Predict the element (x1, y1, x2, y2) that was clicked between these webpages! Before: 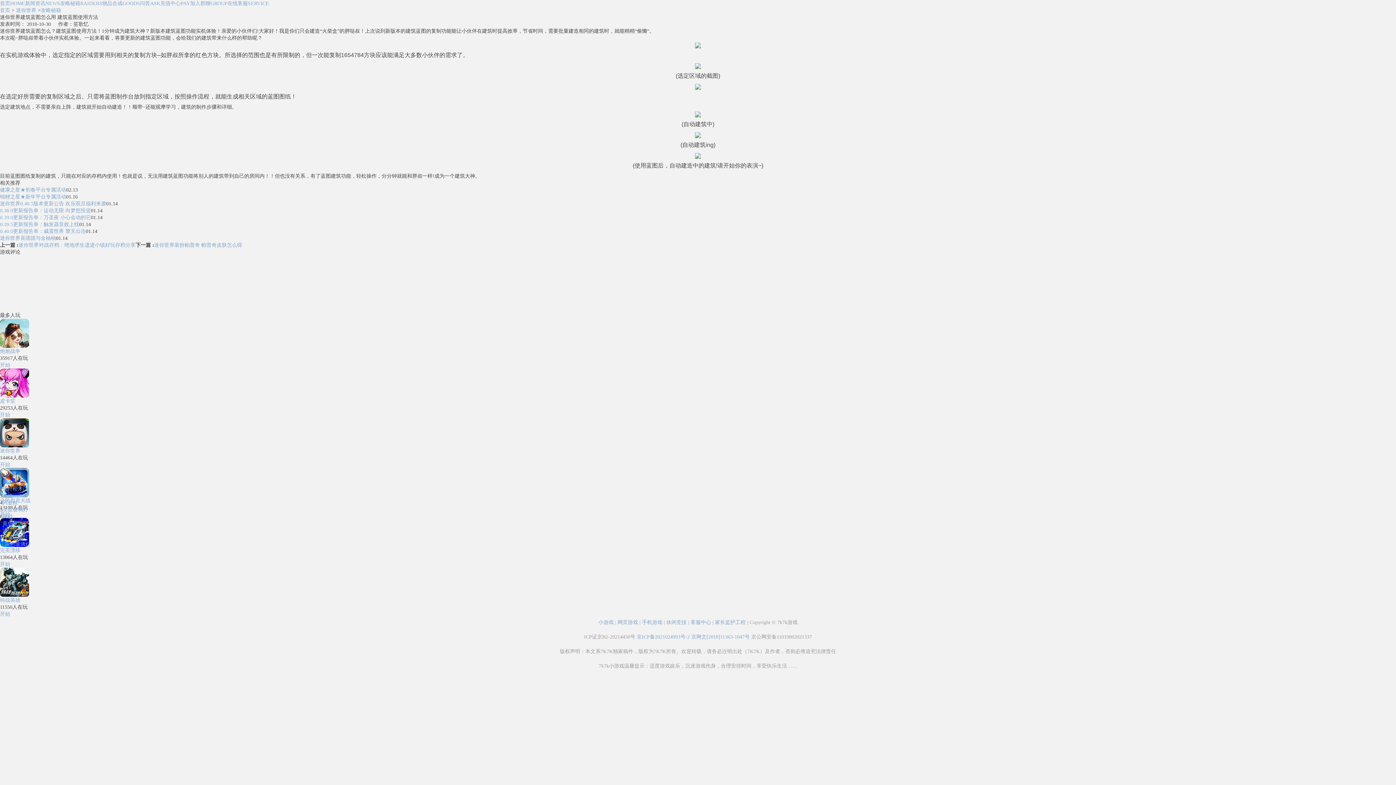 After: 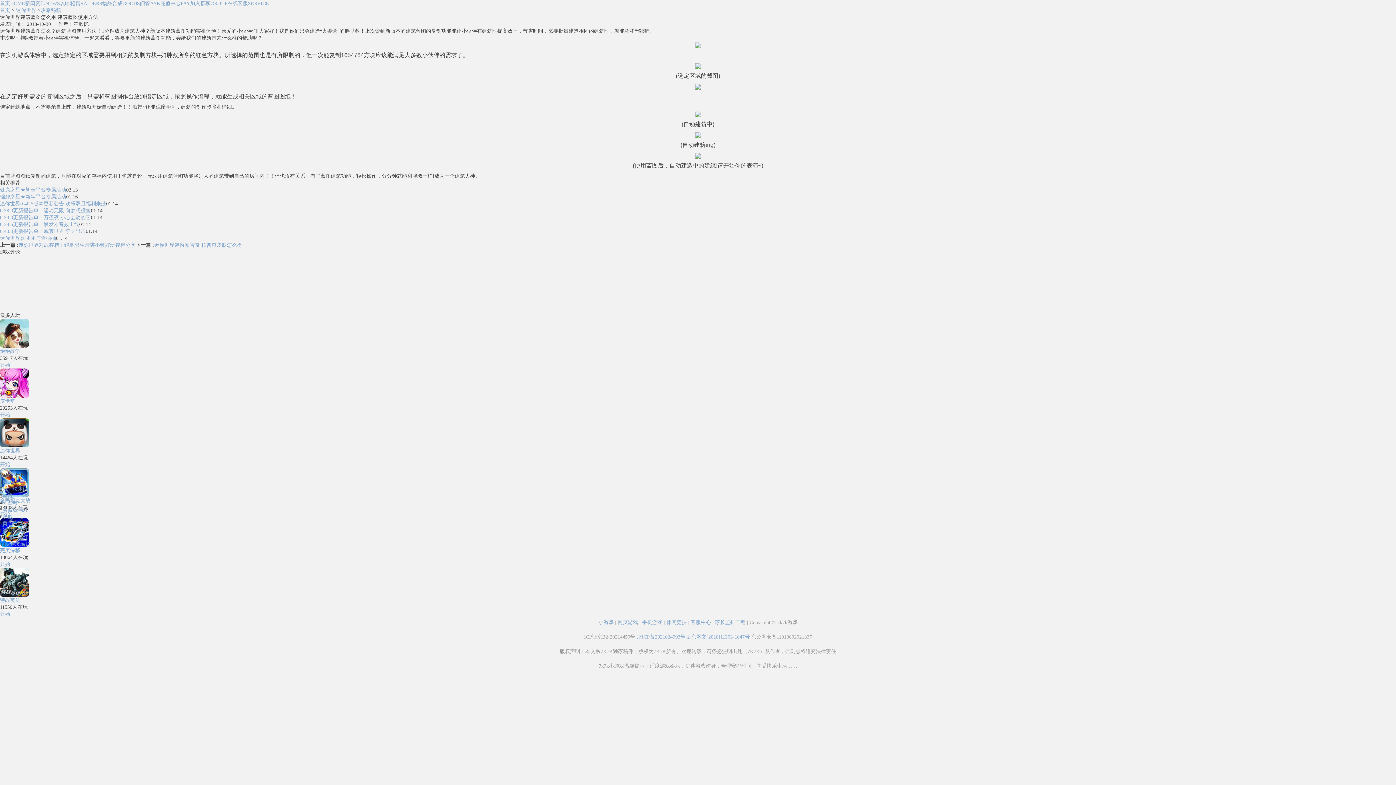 Action: bbox: (642, 620, 662, 625) label: 手机游戏